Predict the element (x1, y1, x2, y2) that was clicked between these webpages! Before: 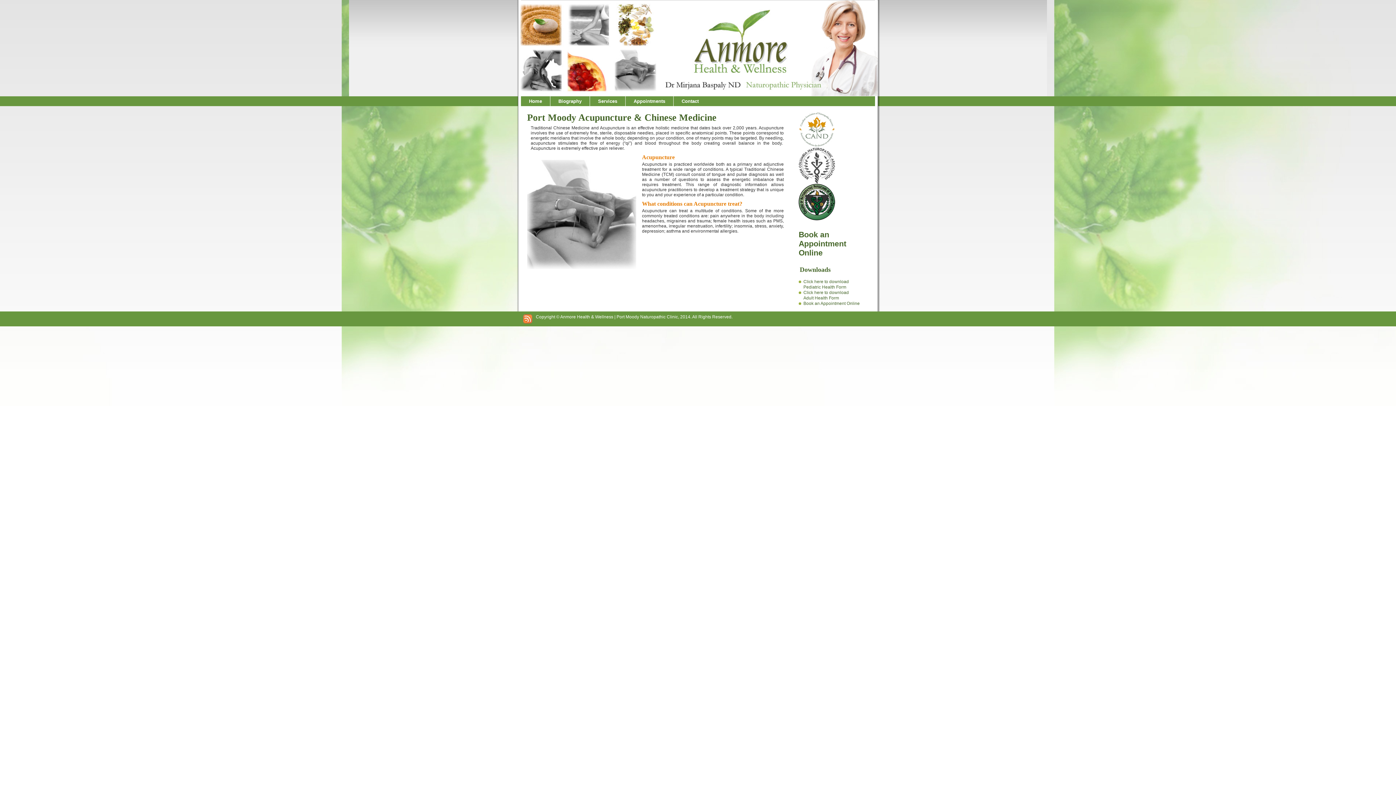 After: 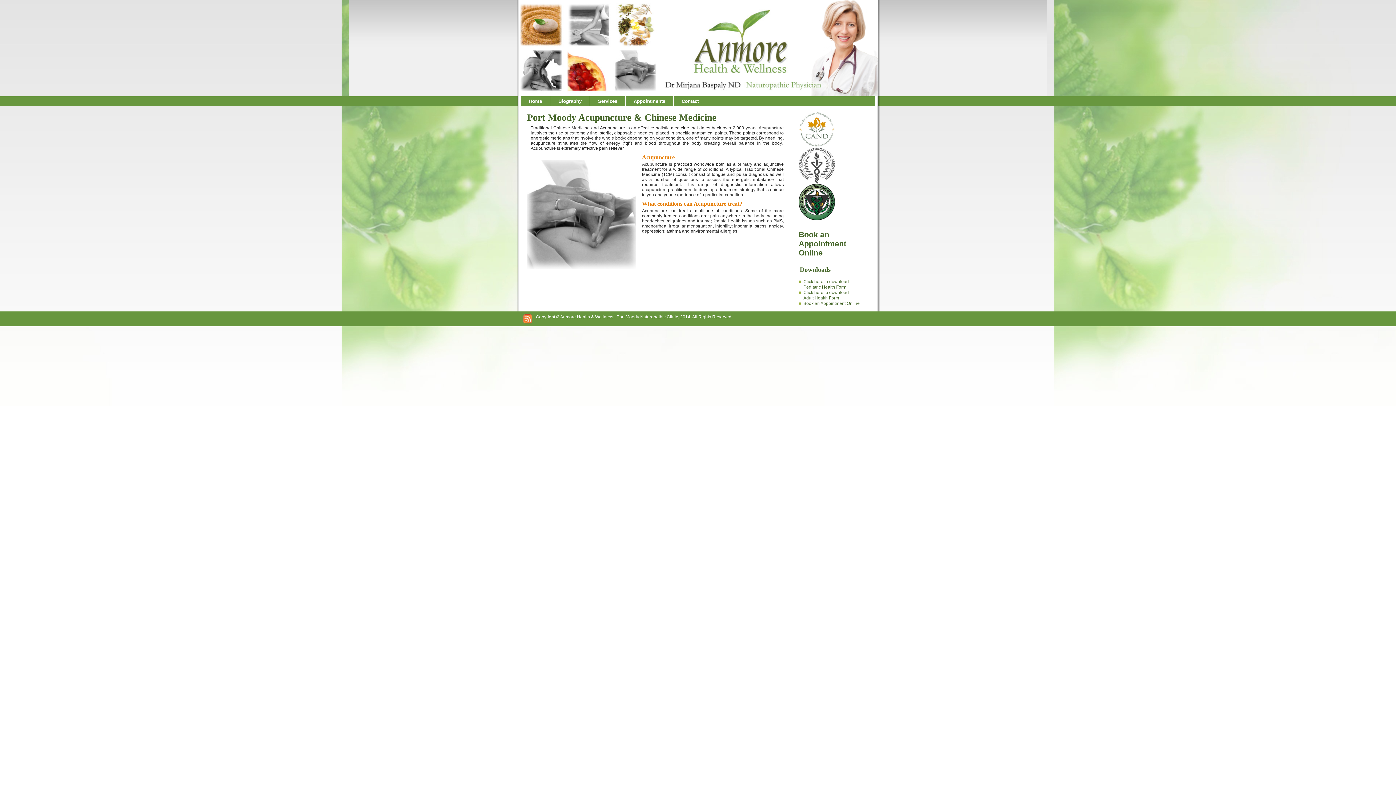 Action: bbox: (798, 180, 835, 185)